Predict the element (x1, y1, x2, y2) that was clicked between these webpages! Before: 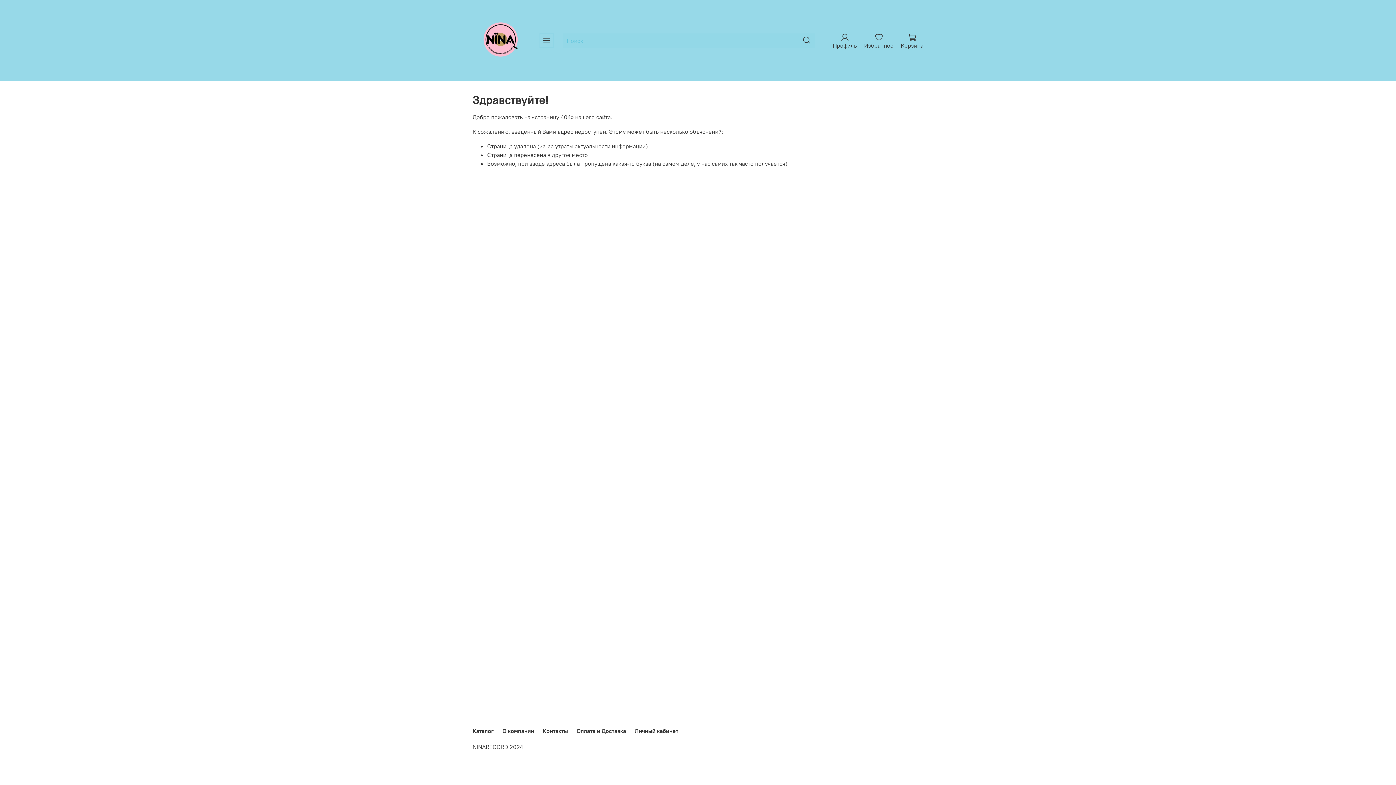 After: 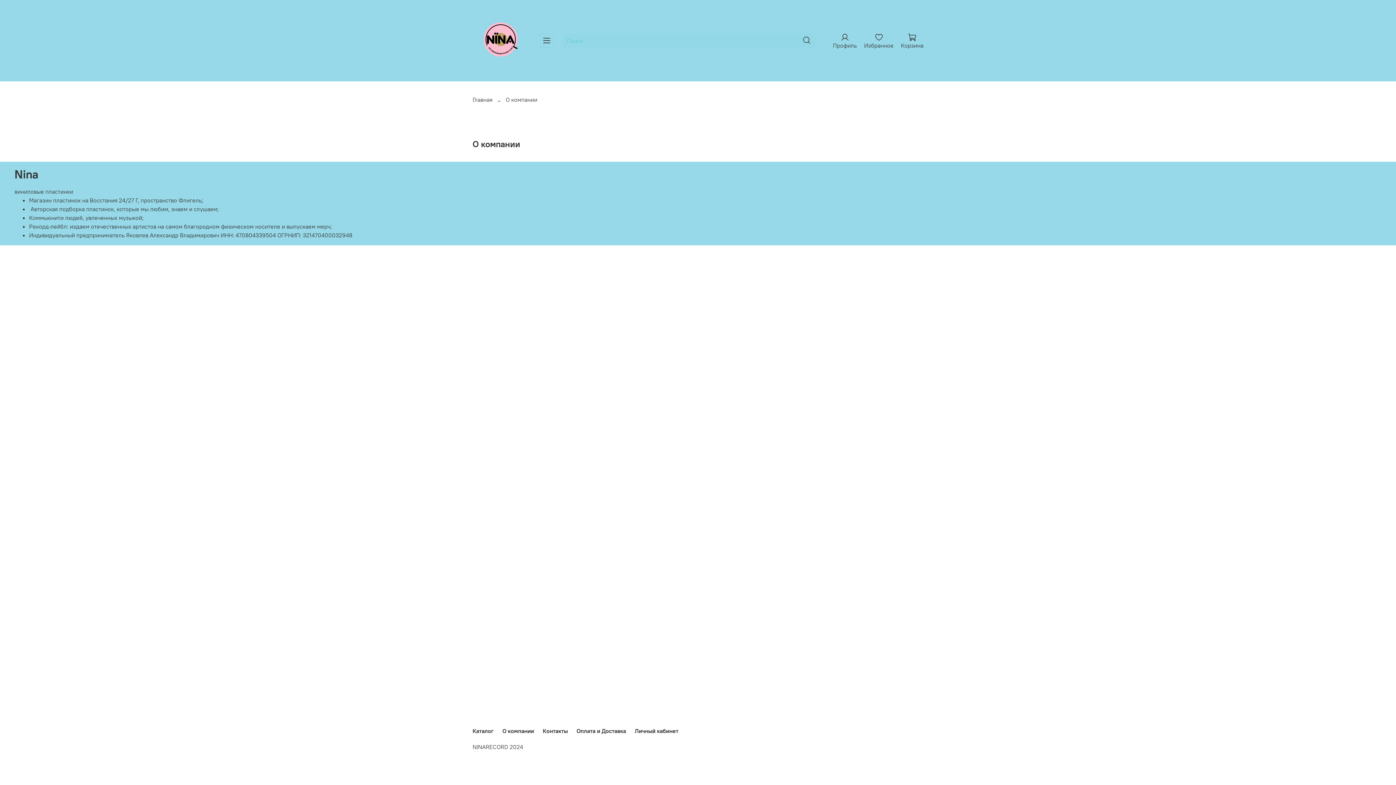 Action: label: О компании bbox: (502, 727, 534, 734)